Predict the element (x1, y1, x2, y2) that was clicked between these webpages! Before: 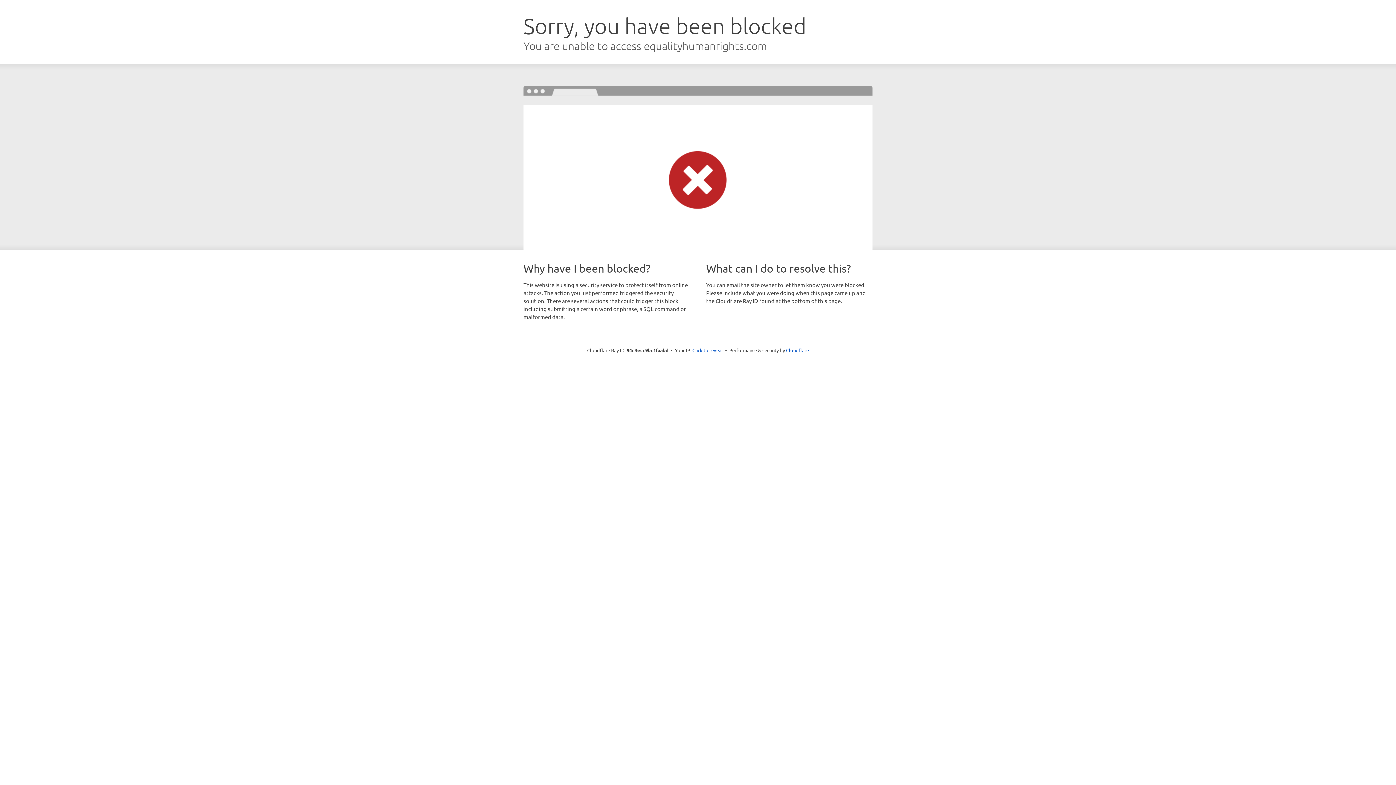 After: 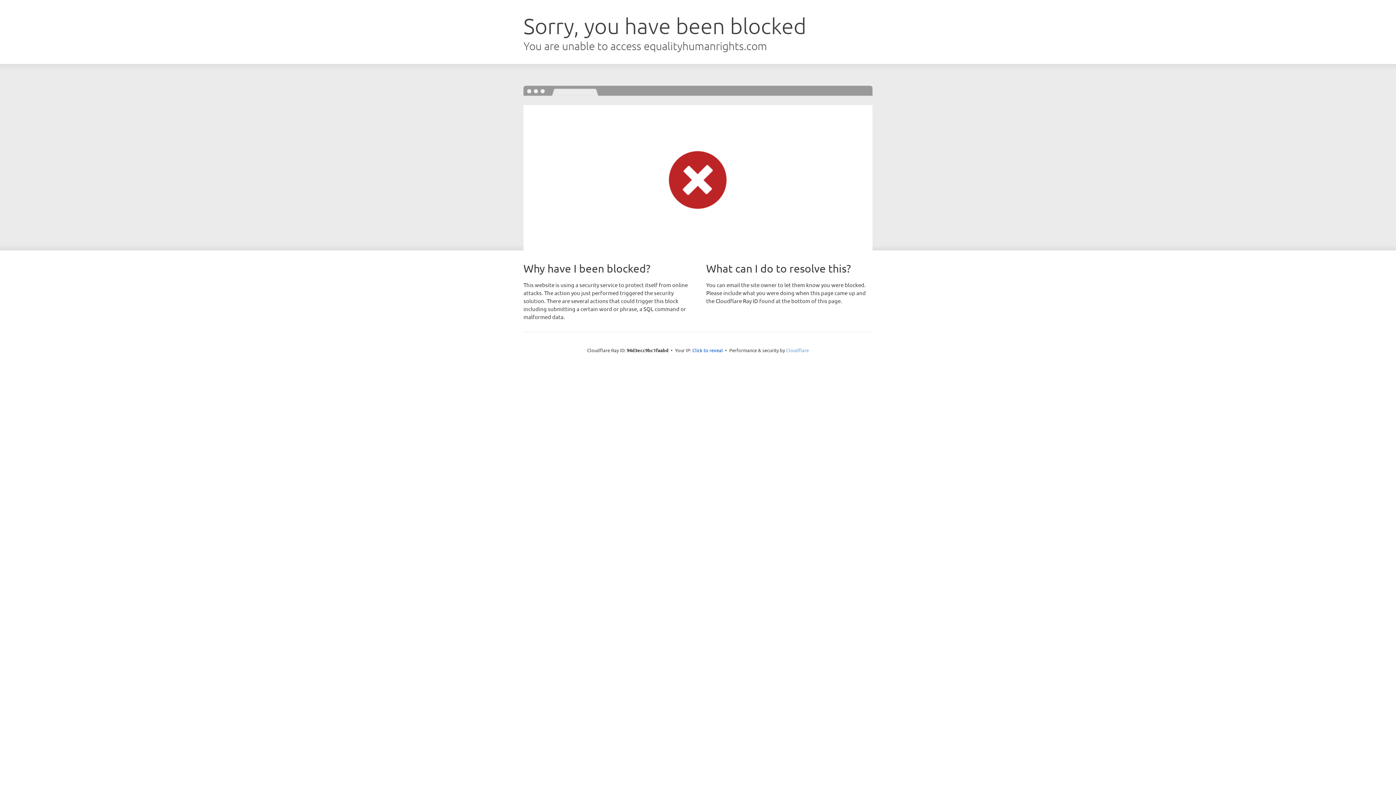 Action: bbox: (786, 347, 809, 353) label: Cloudflare